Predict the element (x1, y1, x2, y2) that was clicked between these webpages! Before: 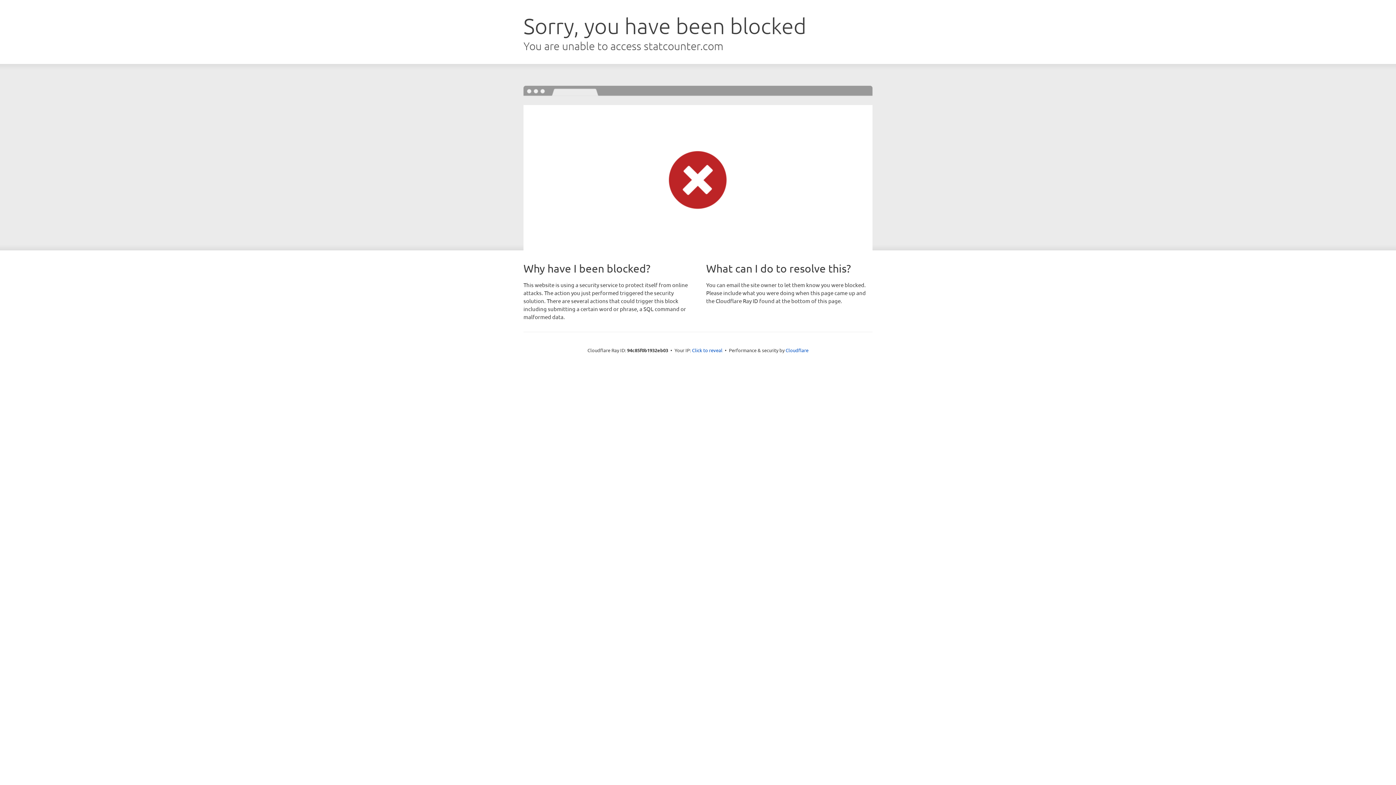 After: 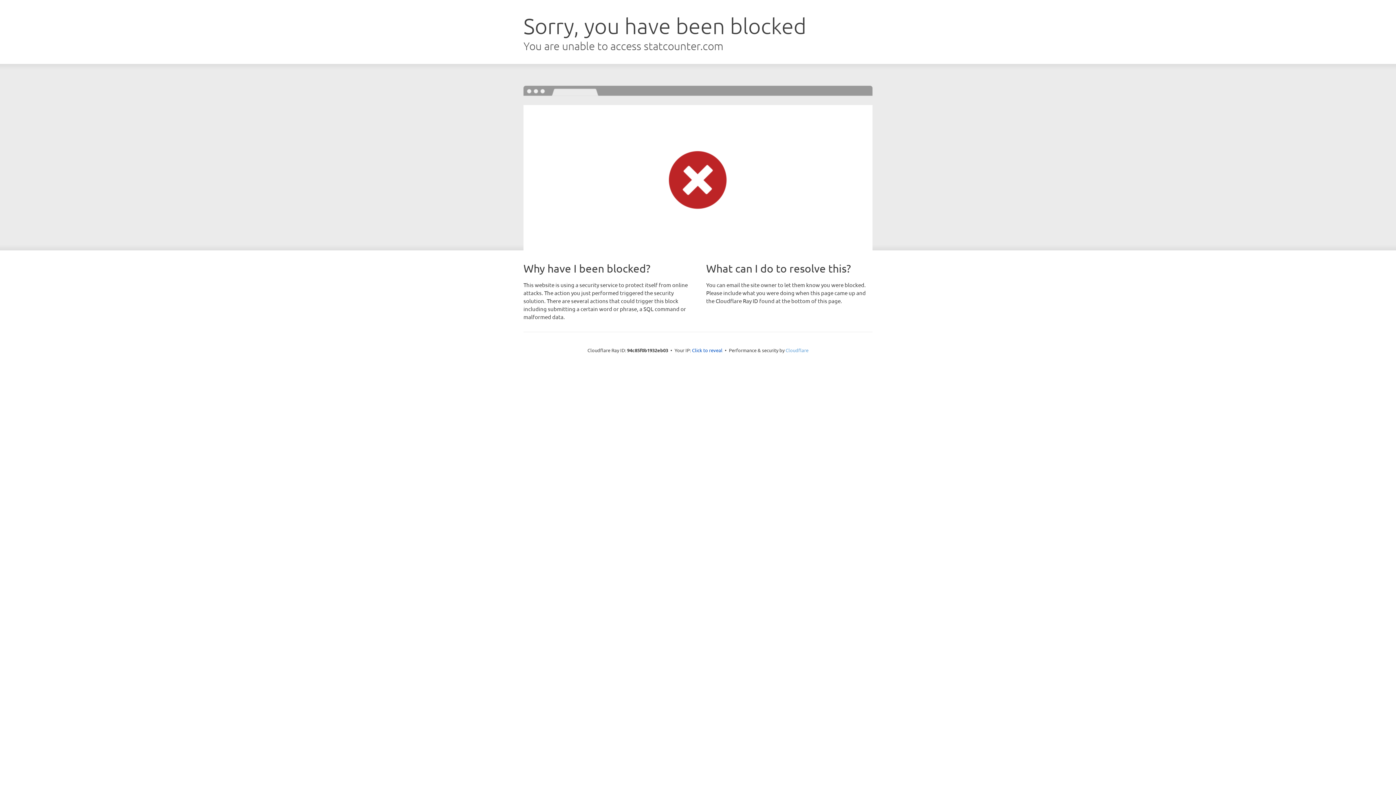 Action: label: Cloudflare bbox: (785, 347, 808, 353)